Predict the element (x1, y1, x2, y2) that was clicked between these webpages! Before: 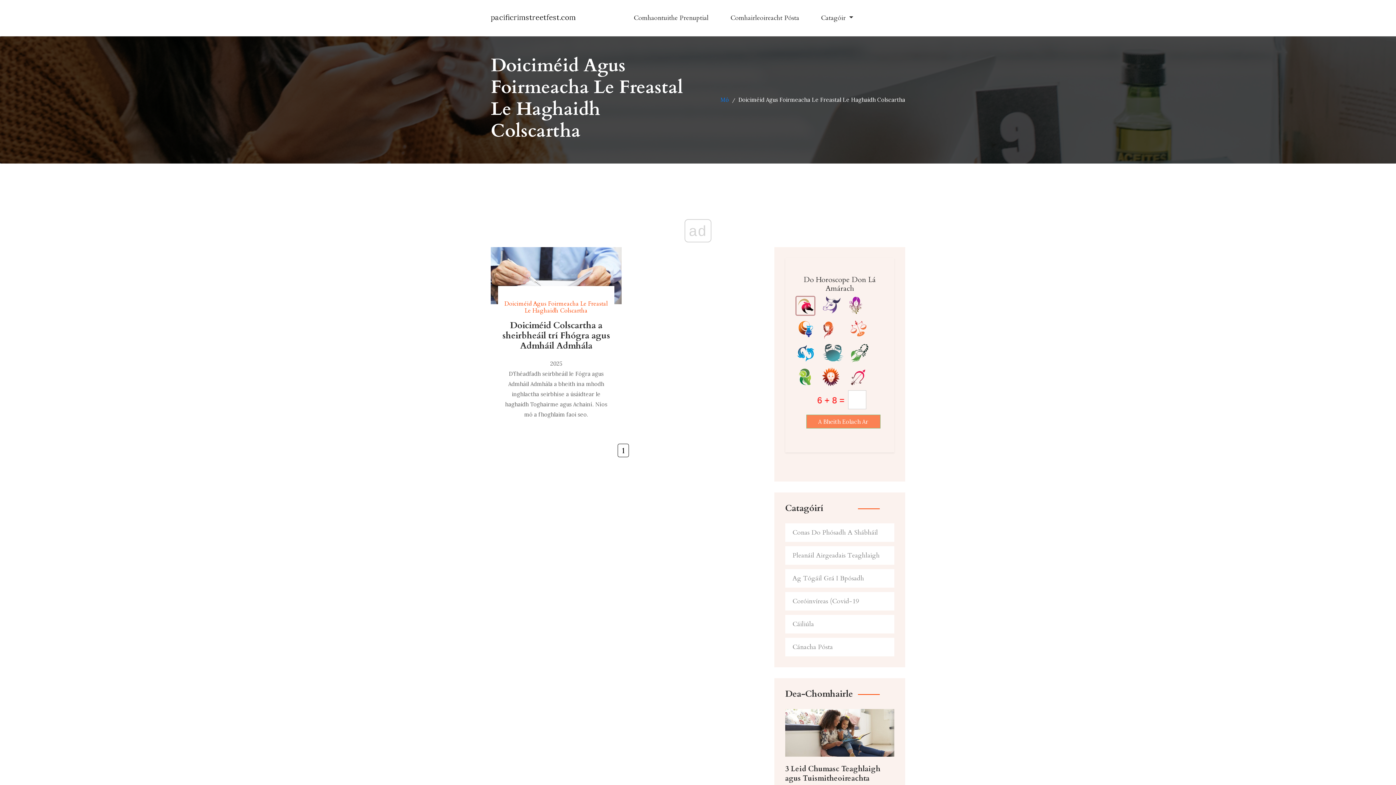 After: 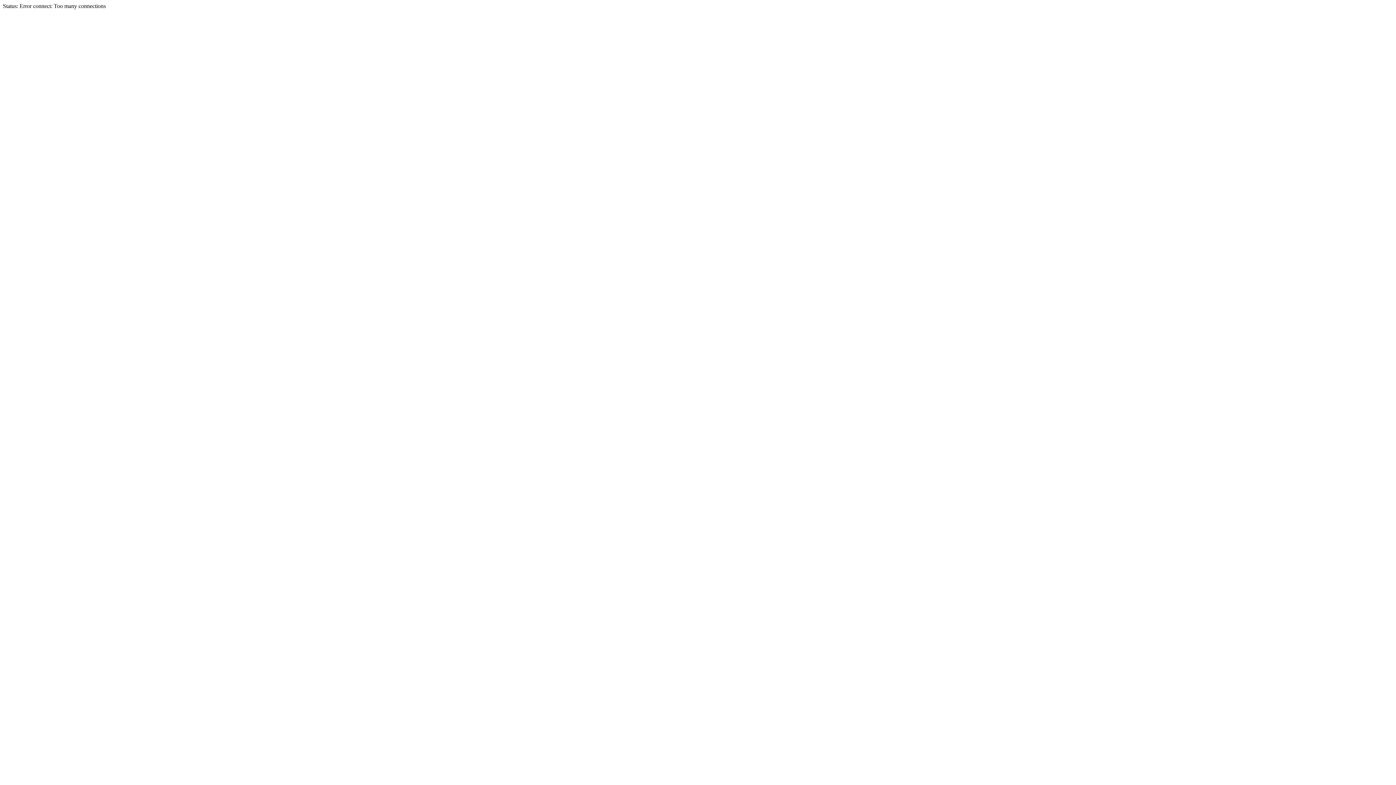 Action: bbox: (720, 96, 729, 103) label: Mó